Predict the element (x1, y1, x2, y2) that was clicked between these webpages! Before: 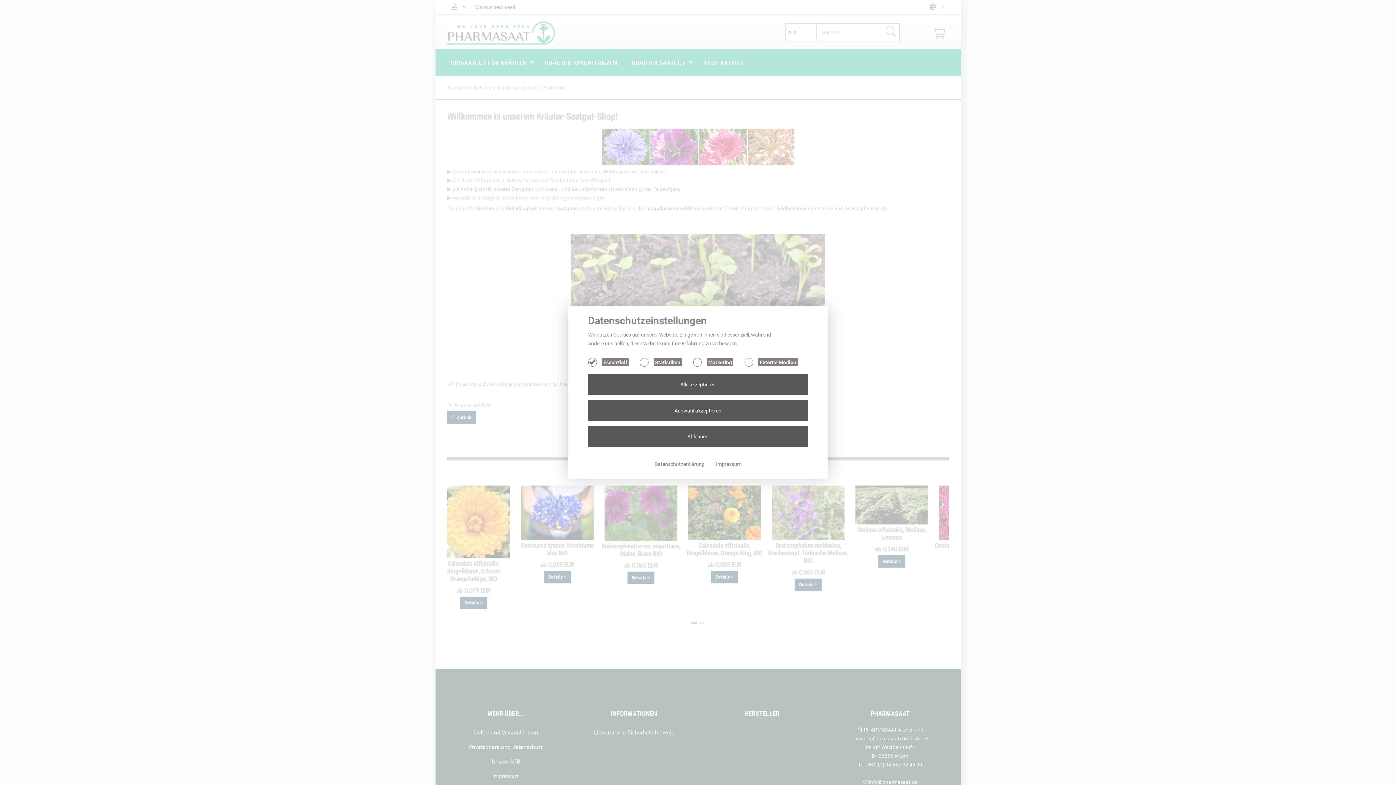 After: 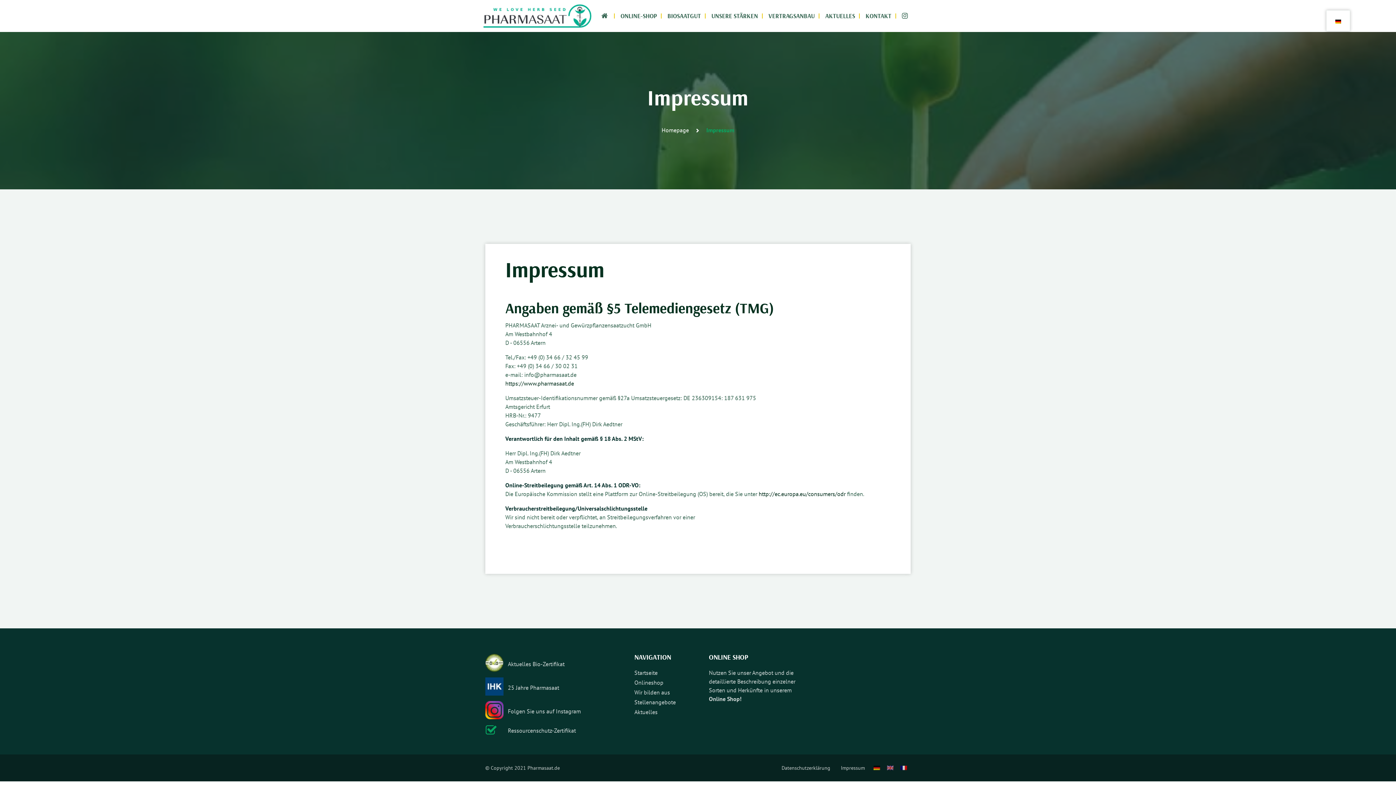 Action: bbox: (716, 461, 741, 467) label: Impressum